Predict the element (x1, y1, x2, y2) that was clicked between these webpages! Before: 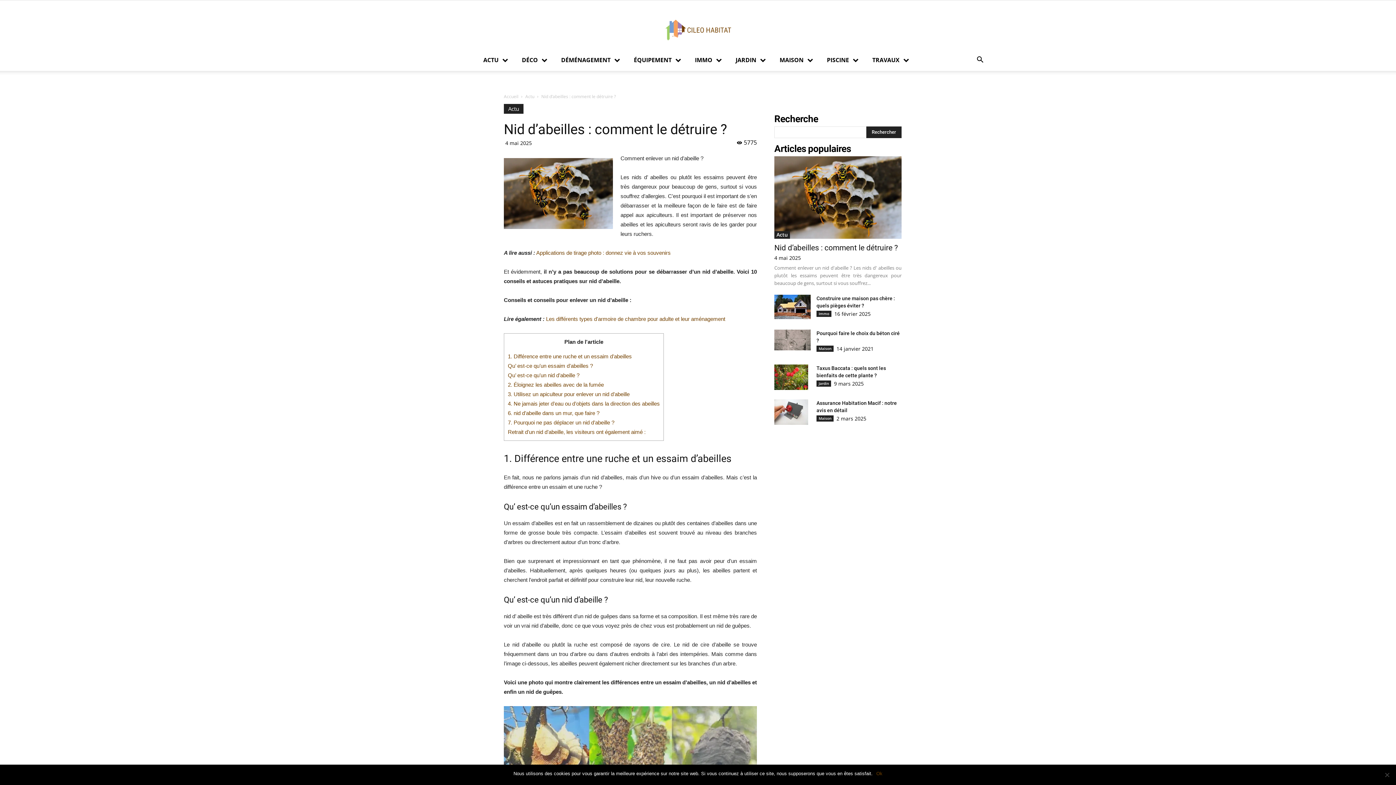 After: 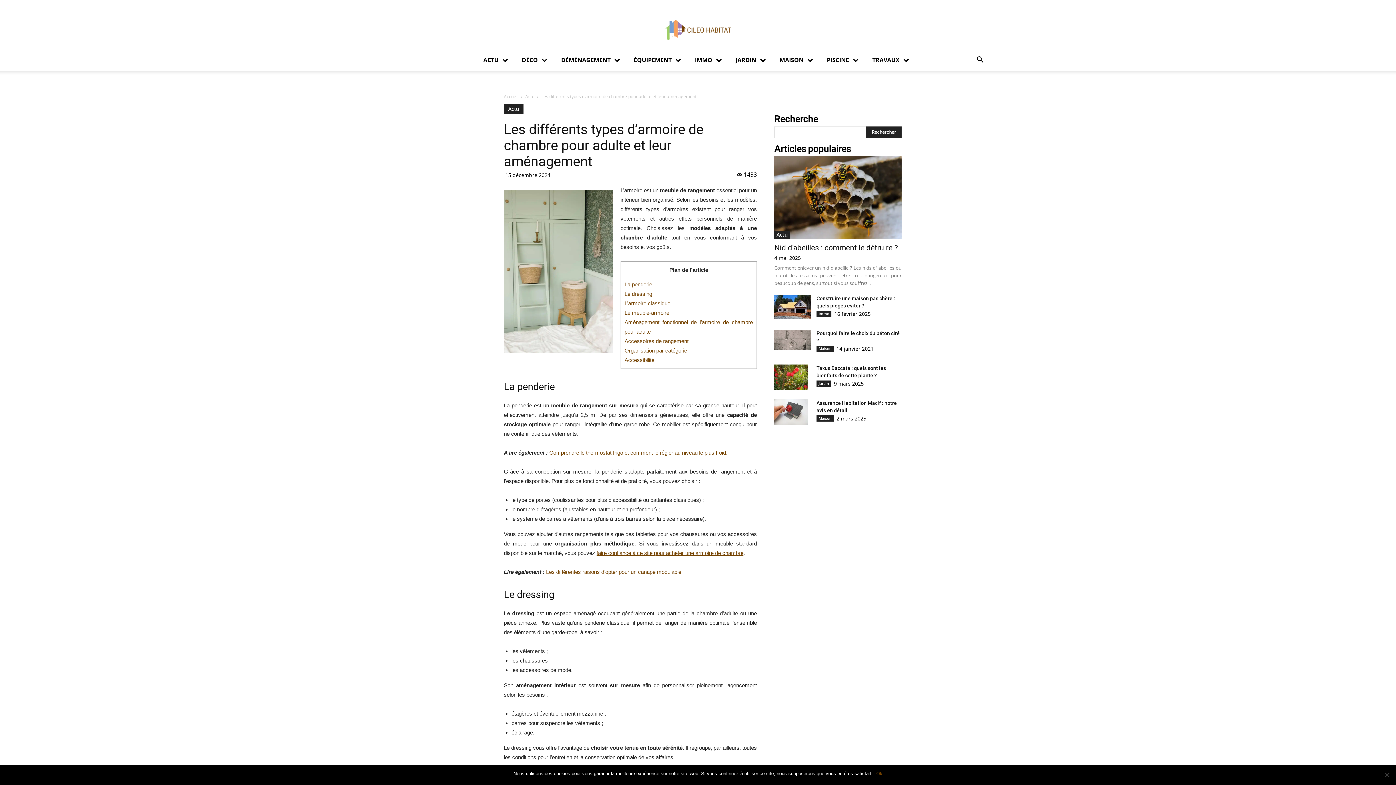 Action: label: Les différents types d'armoire de chambre pour adulte et leur aménagement bbox: (546, 316, 725, 322)